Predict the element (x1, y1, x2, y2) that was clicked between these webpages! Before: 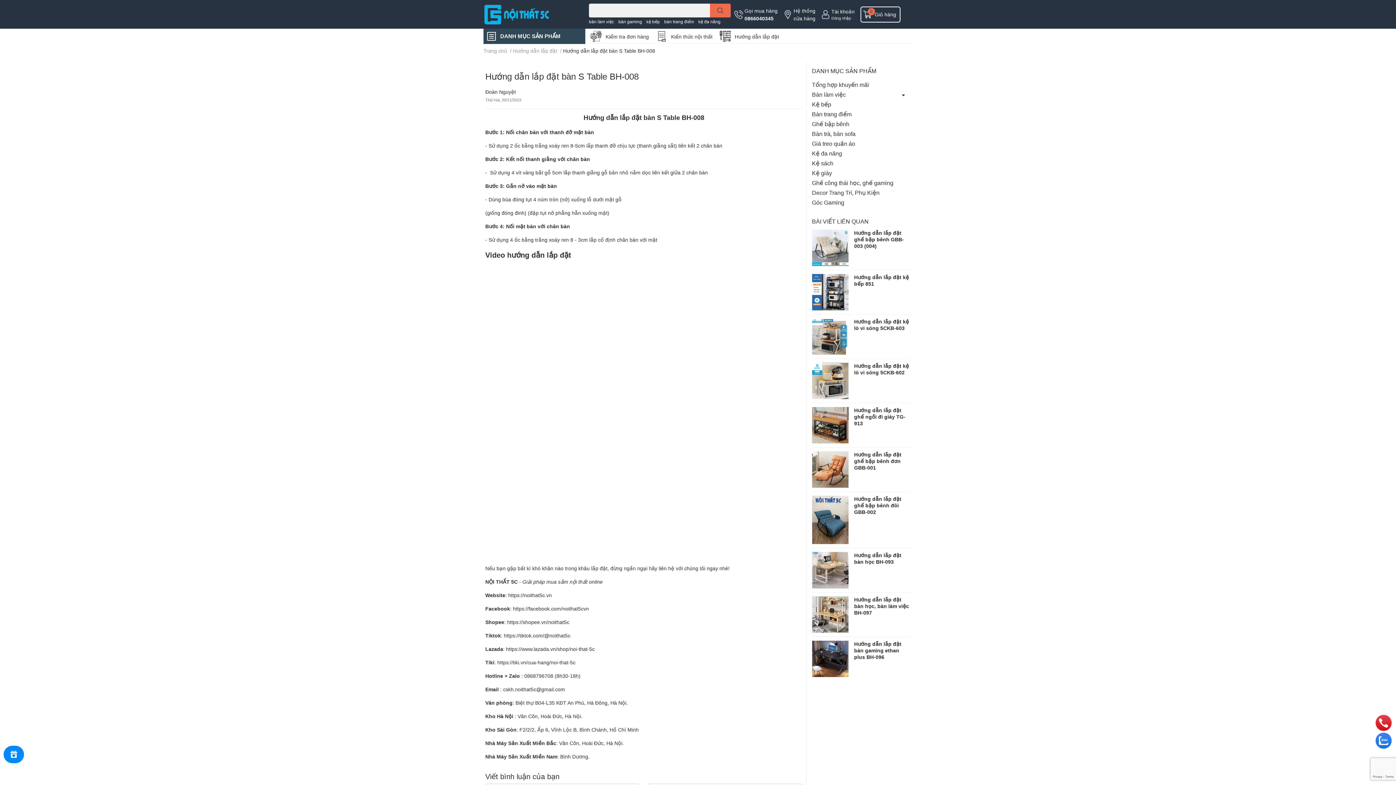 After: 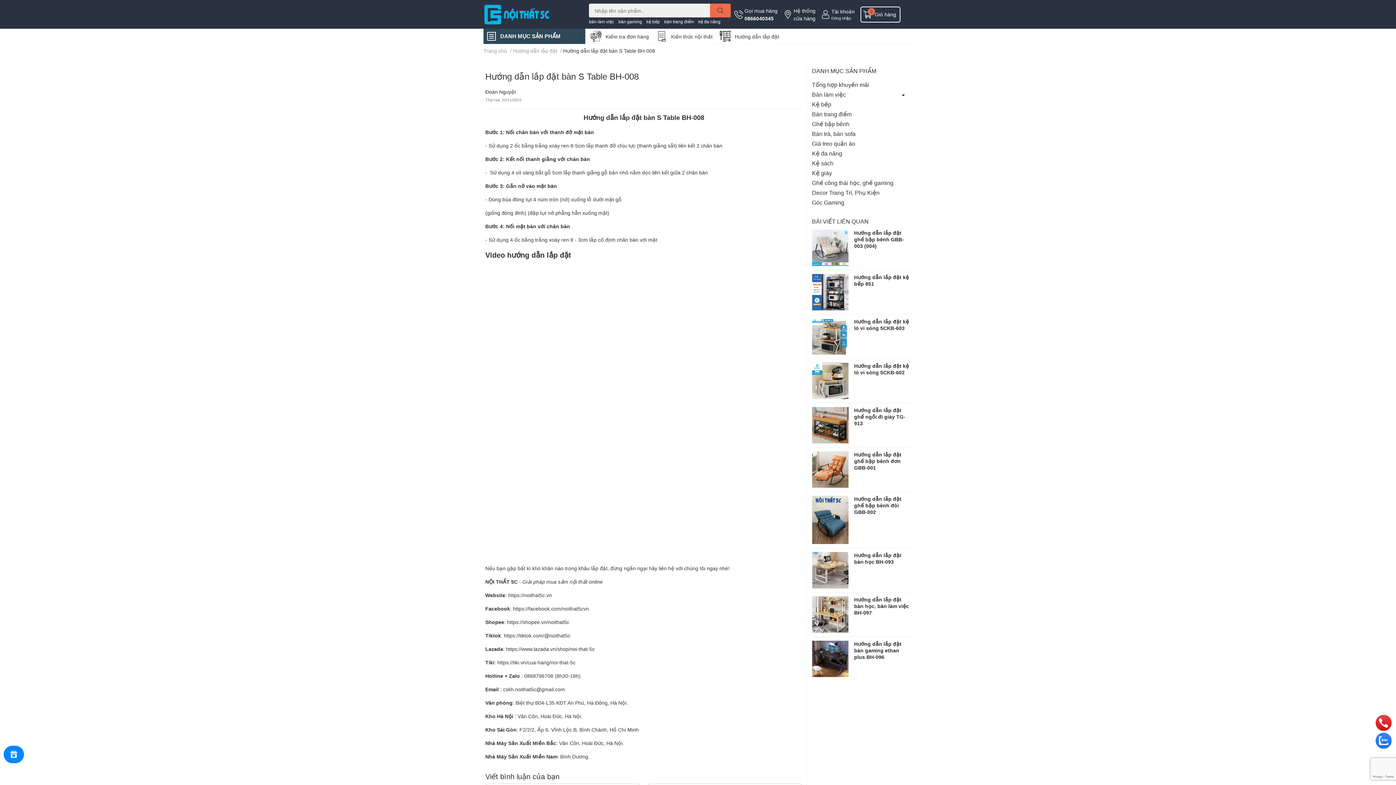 Action: bbox: (506, 646, 594, 652) label: https://www.lazada.vn/shop/noi-that-5c